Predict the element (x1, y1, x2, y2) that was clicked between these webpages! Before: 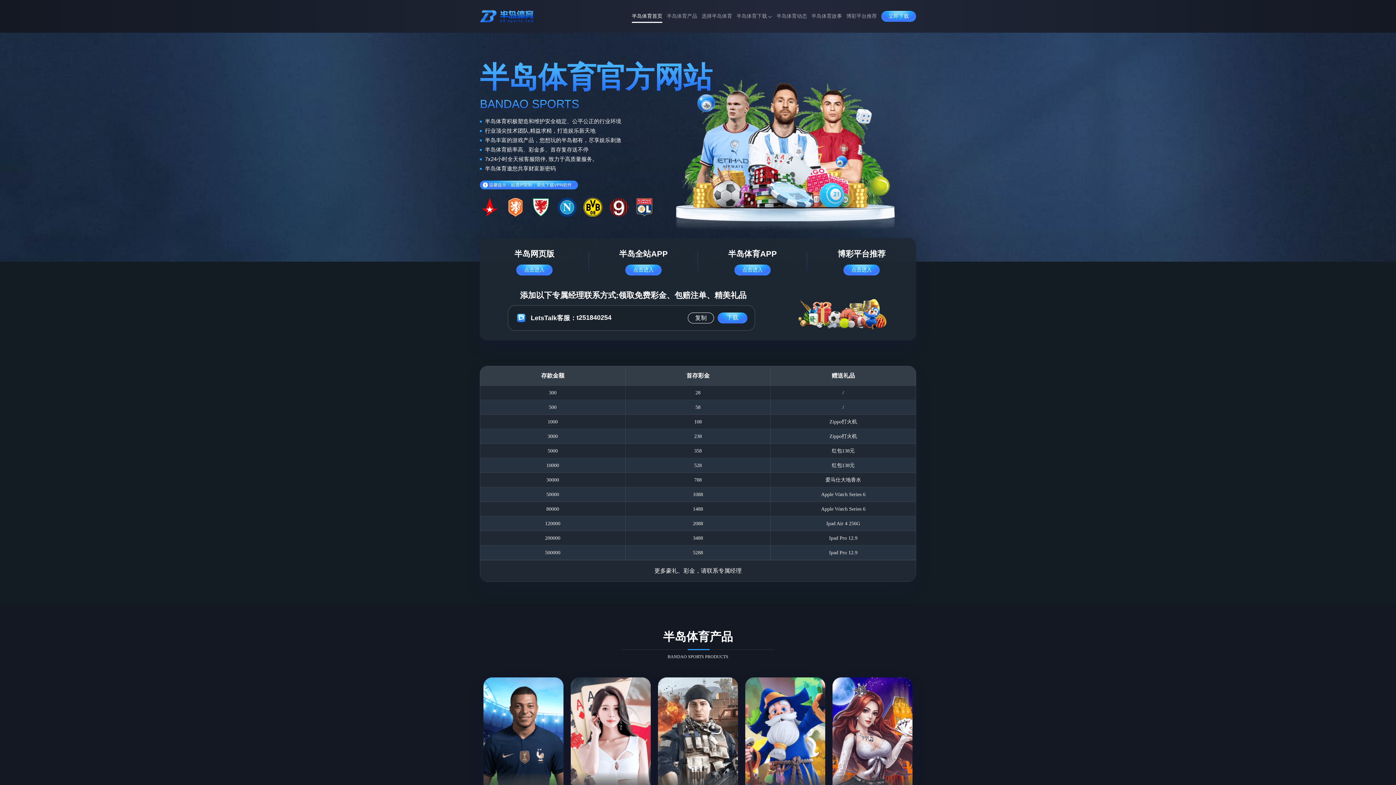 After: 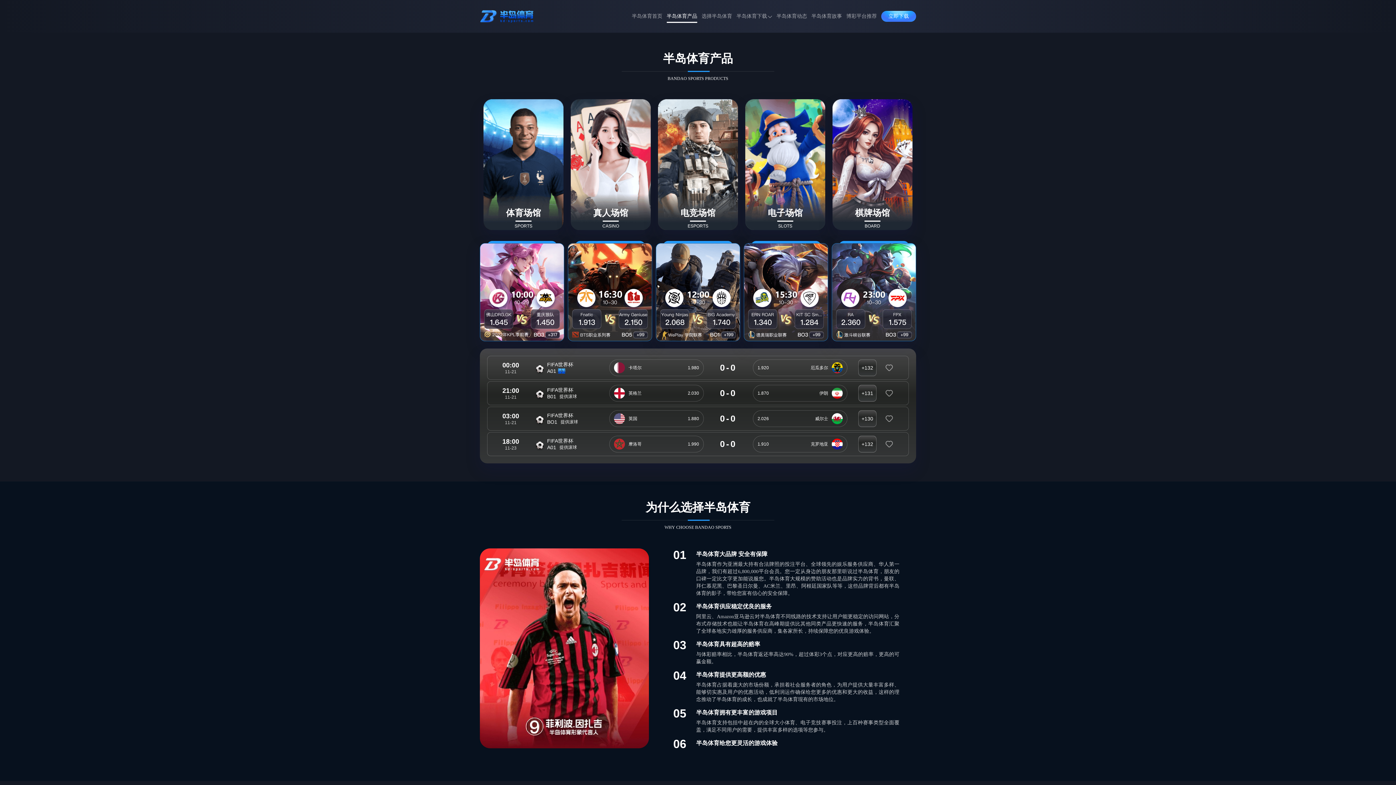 Action: bbox: (666, 8, 697, 24) label: 半岛体育产品